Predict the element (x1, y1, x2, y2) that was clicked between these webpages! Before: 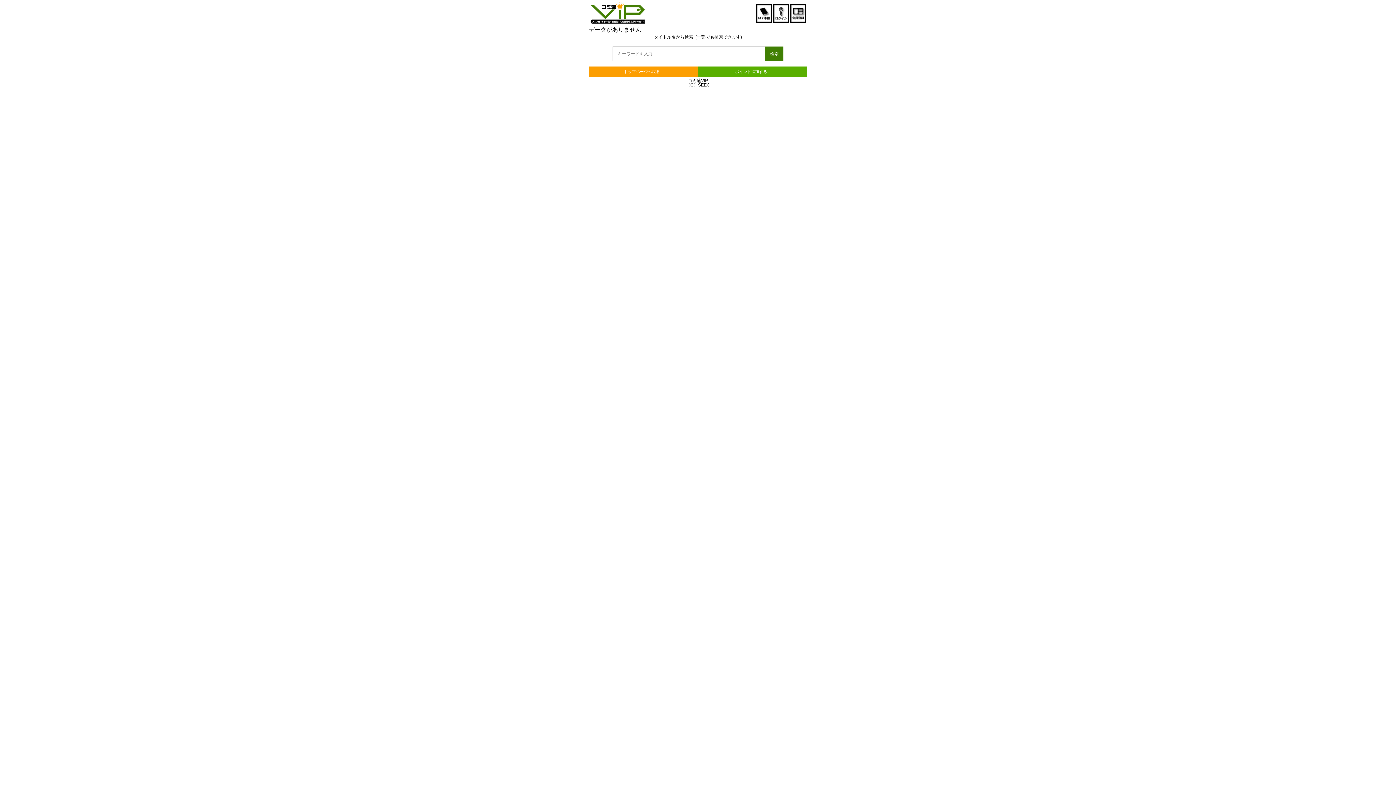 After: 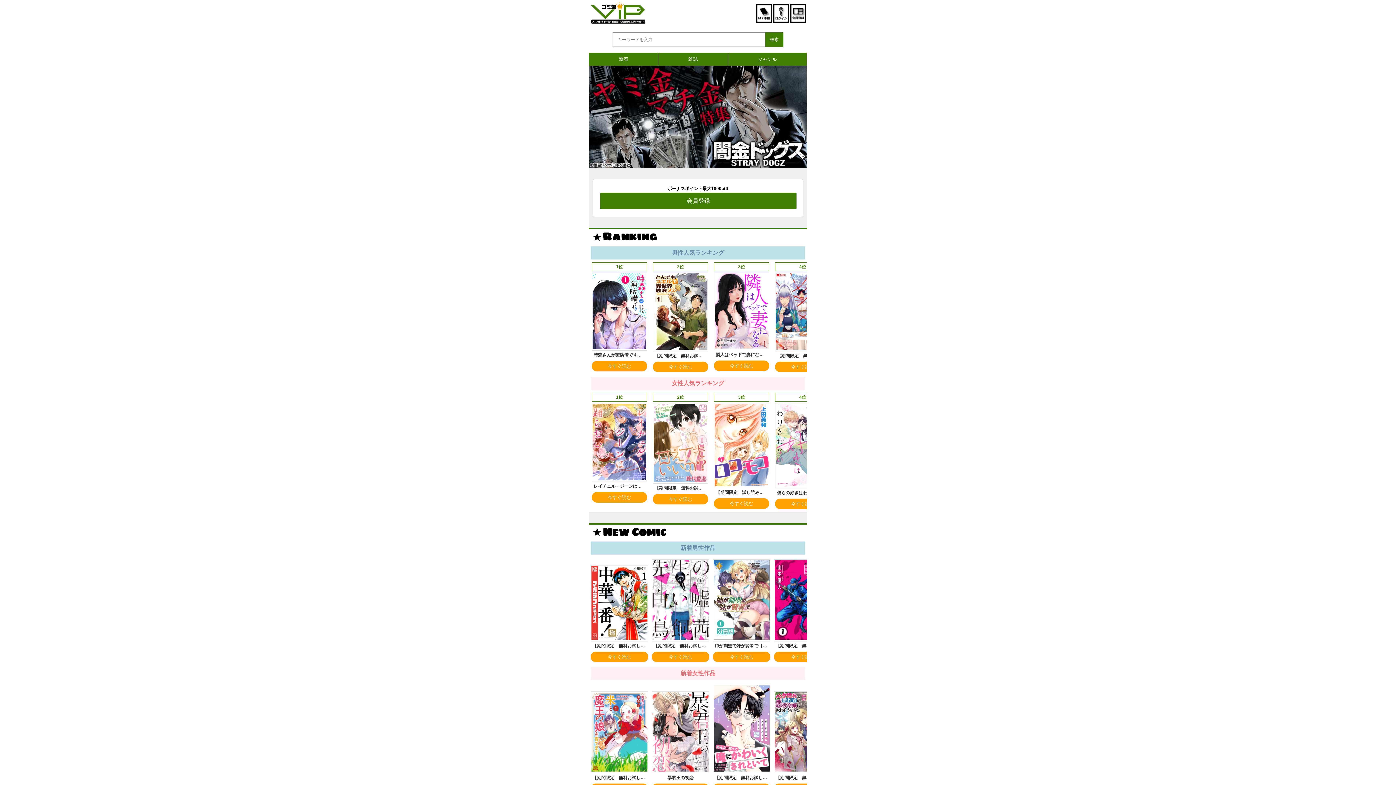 Action: bbox: (589, 17, 647, 25)